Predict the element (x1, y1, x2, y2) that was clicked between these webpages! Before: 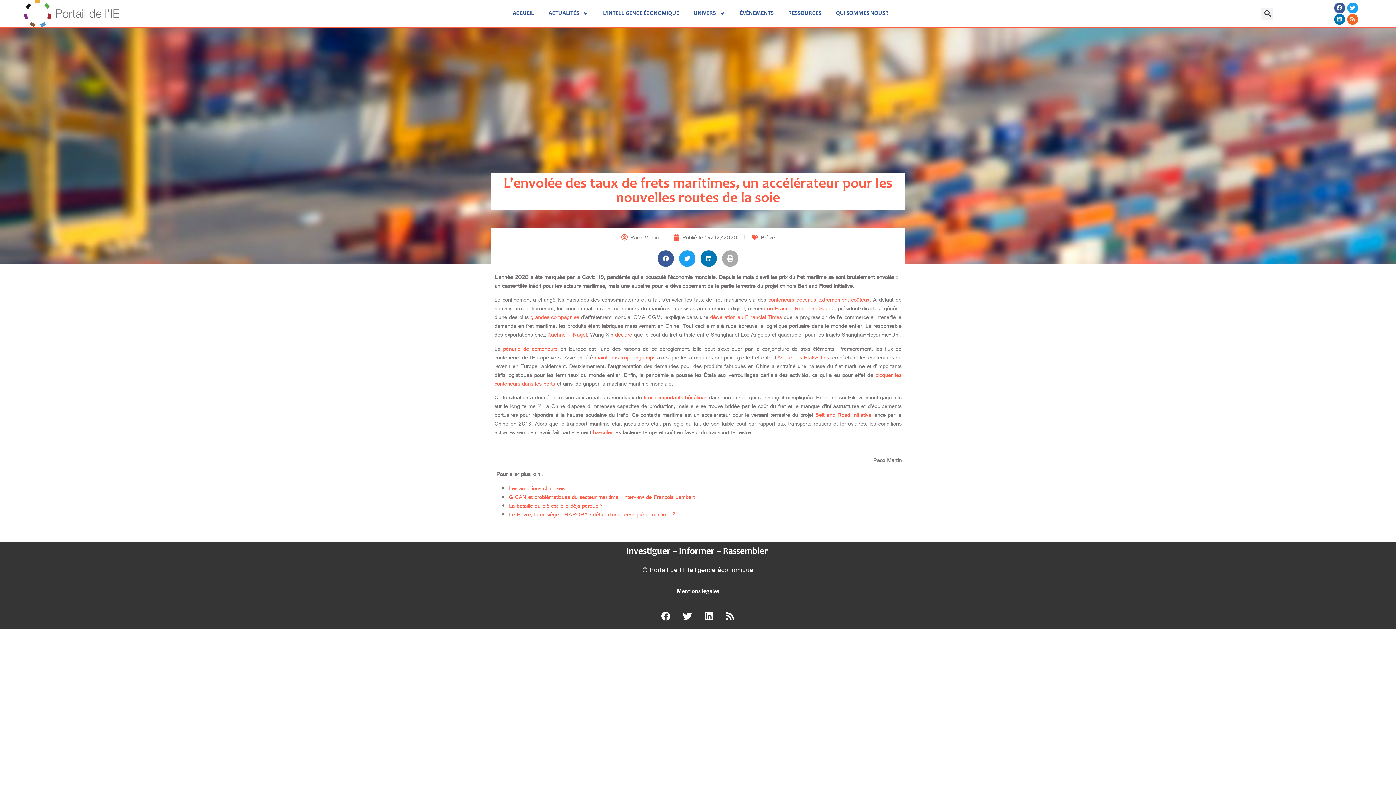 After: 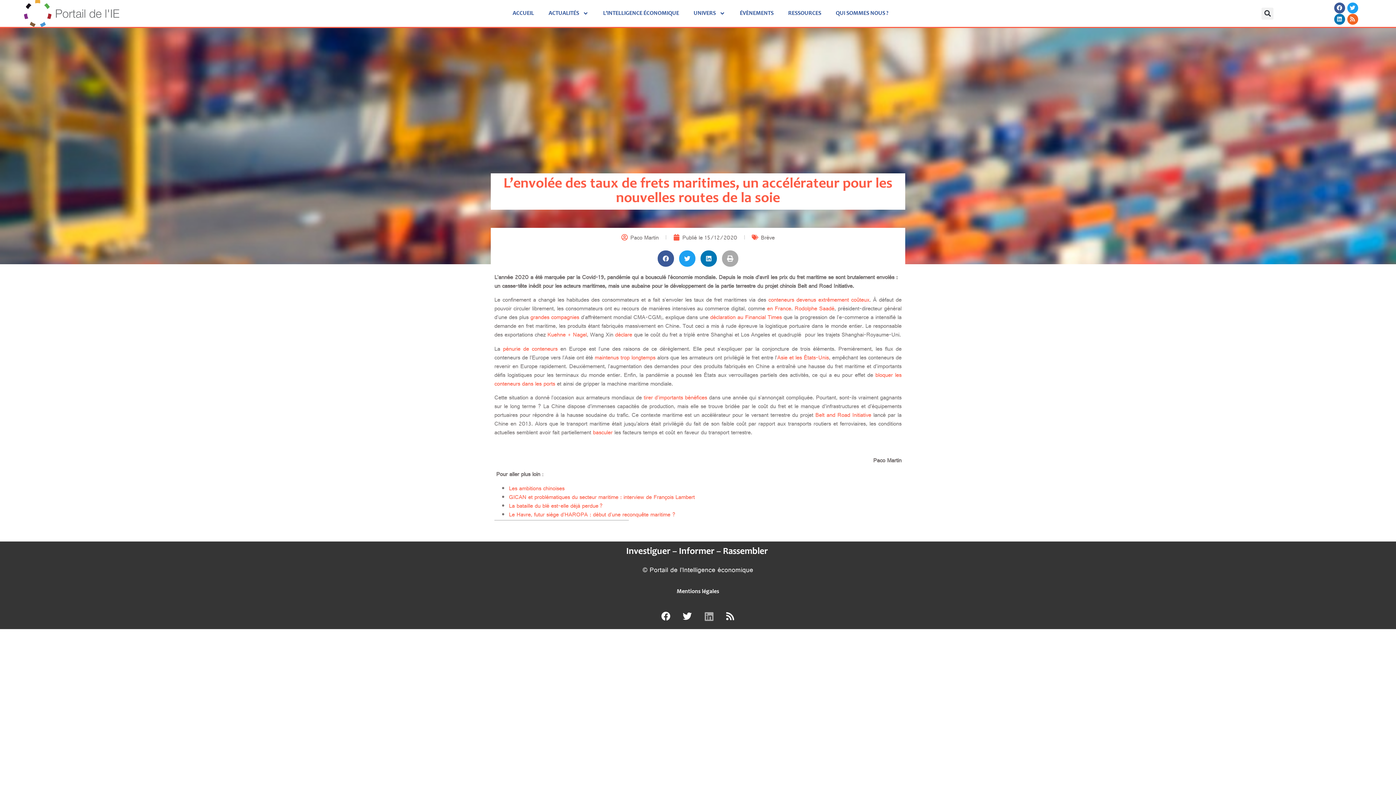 Action: label: Linkedin bbox: (699, 607, 718, 625)